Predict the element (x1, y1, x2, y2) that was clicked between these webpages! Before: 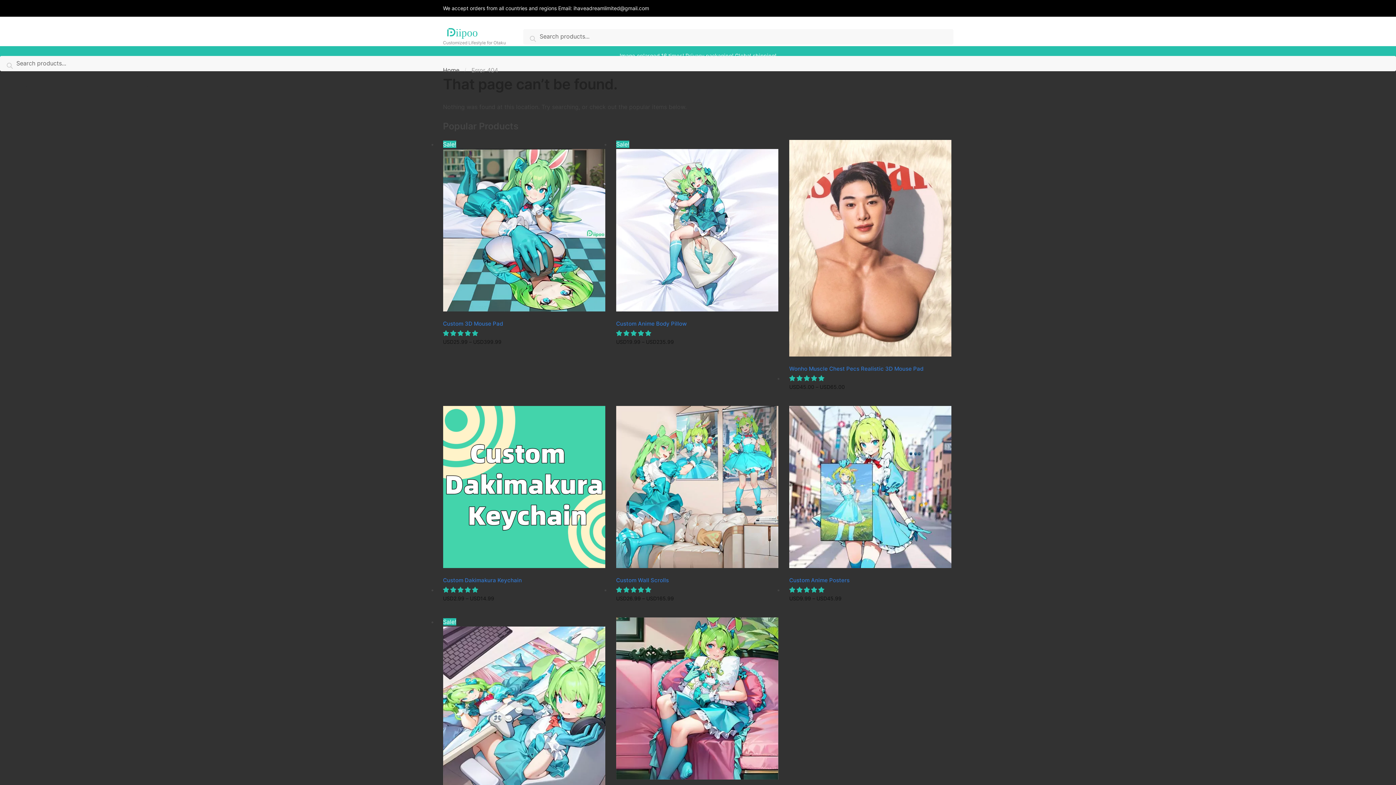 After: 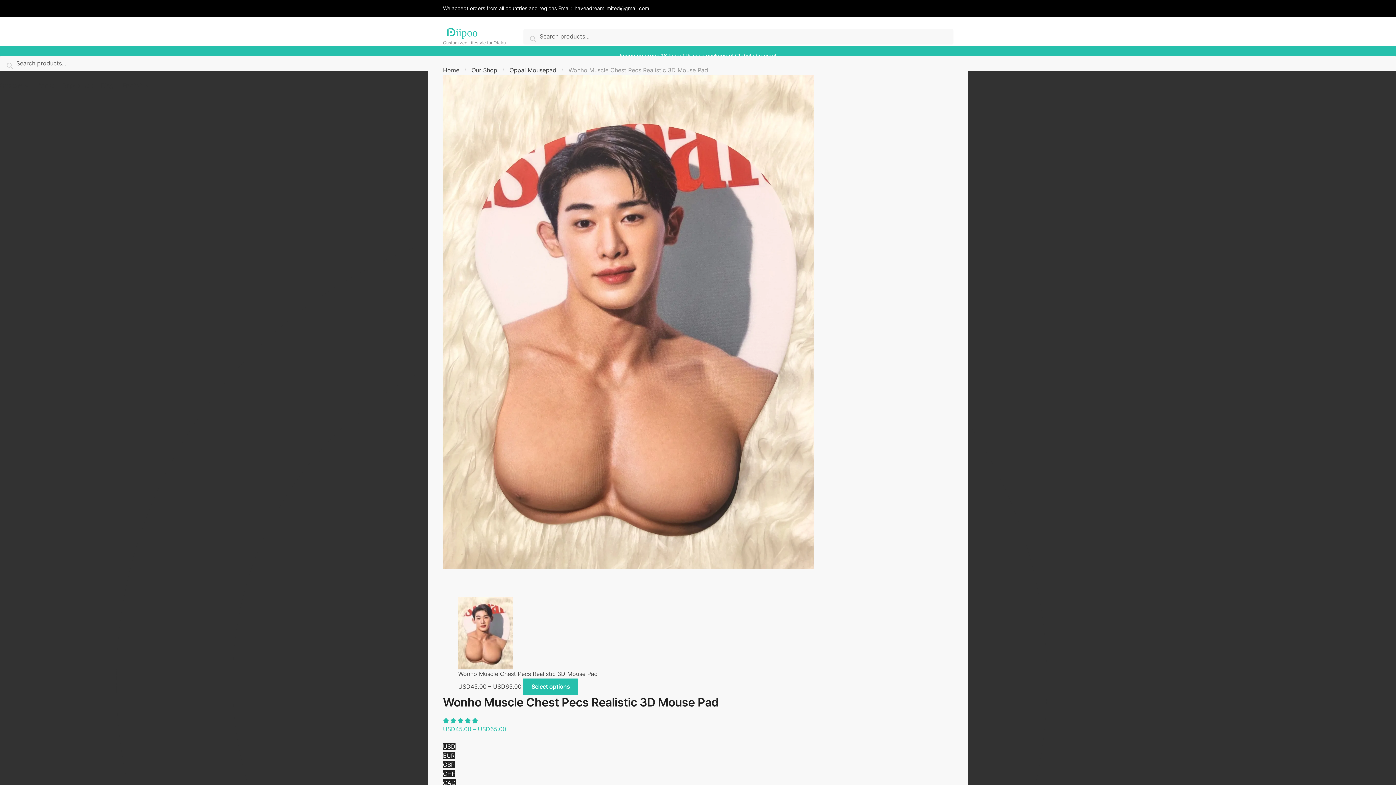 Action: label: Wonho Muscle Chest Pecs Realistic 3D Mouse Pad bbox: (789, 140, 951, 356)